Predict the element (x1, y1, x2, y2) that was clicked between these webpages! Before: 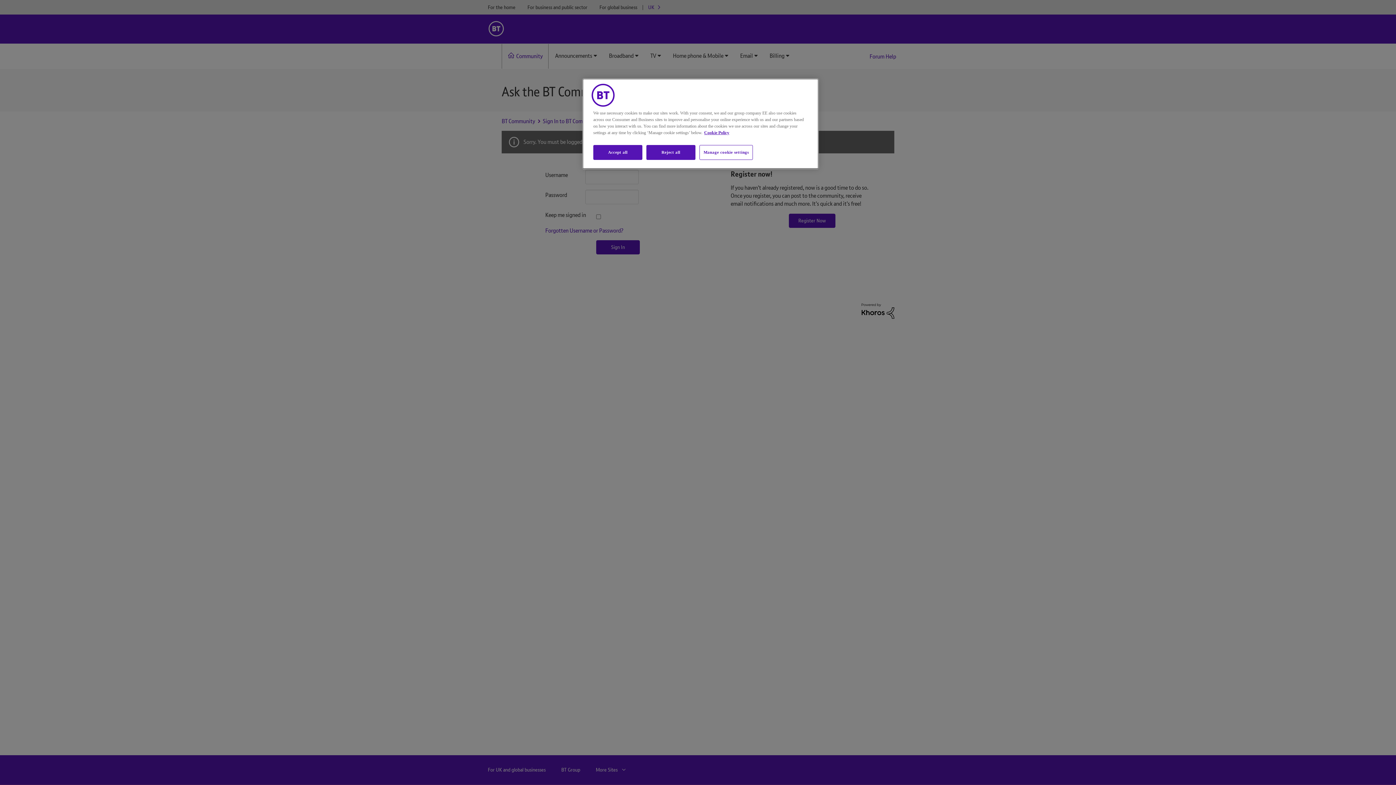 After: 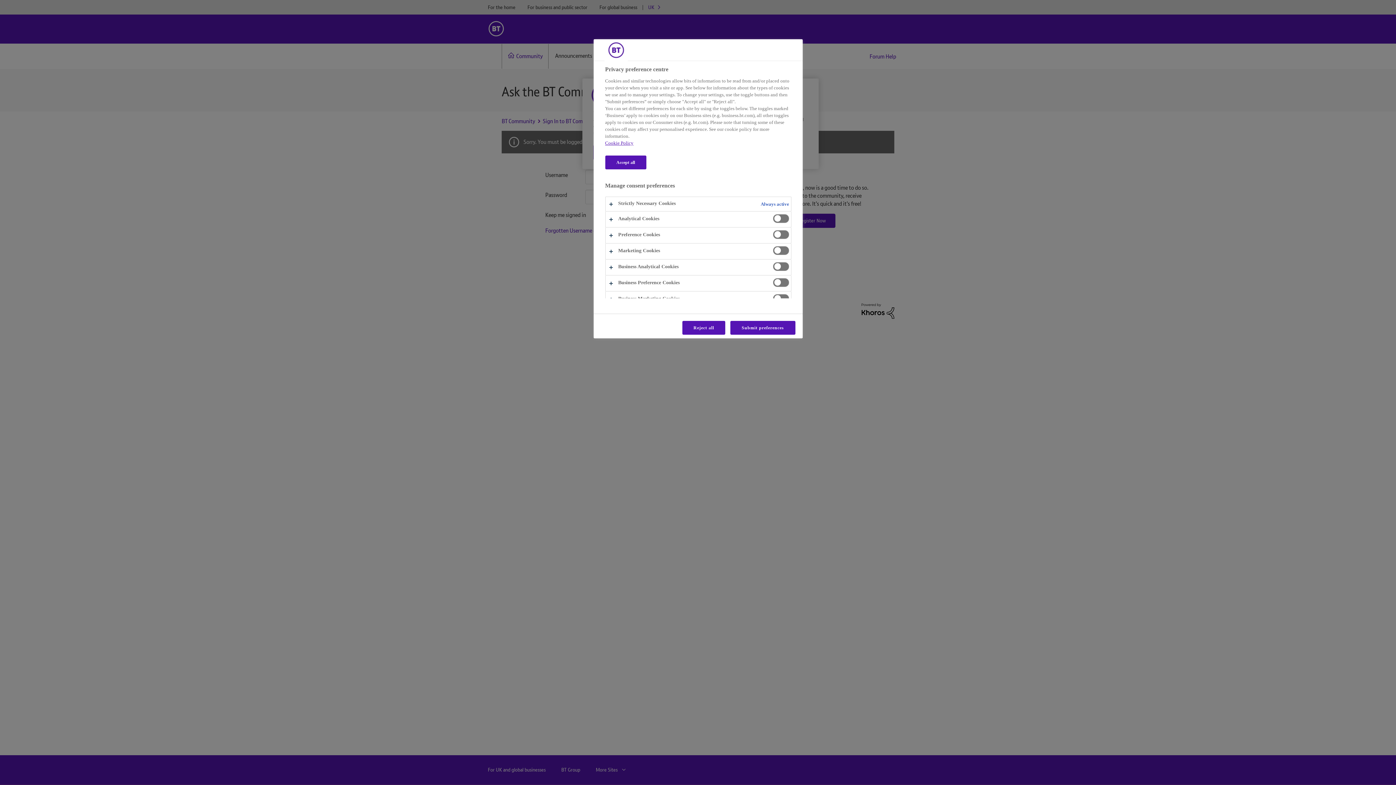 Action: label: Manage cookie settings bbox: (699, 145, 753, 160)